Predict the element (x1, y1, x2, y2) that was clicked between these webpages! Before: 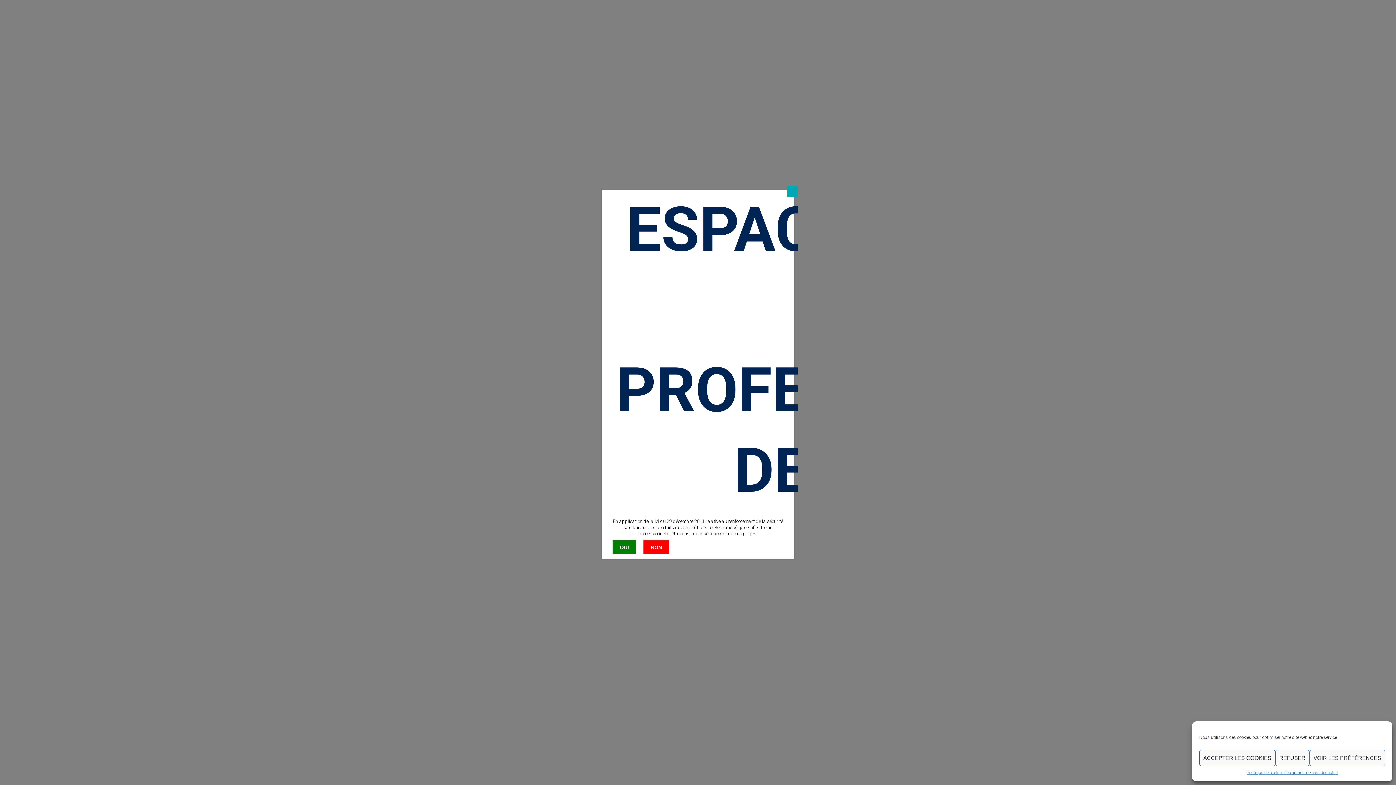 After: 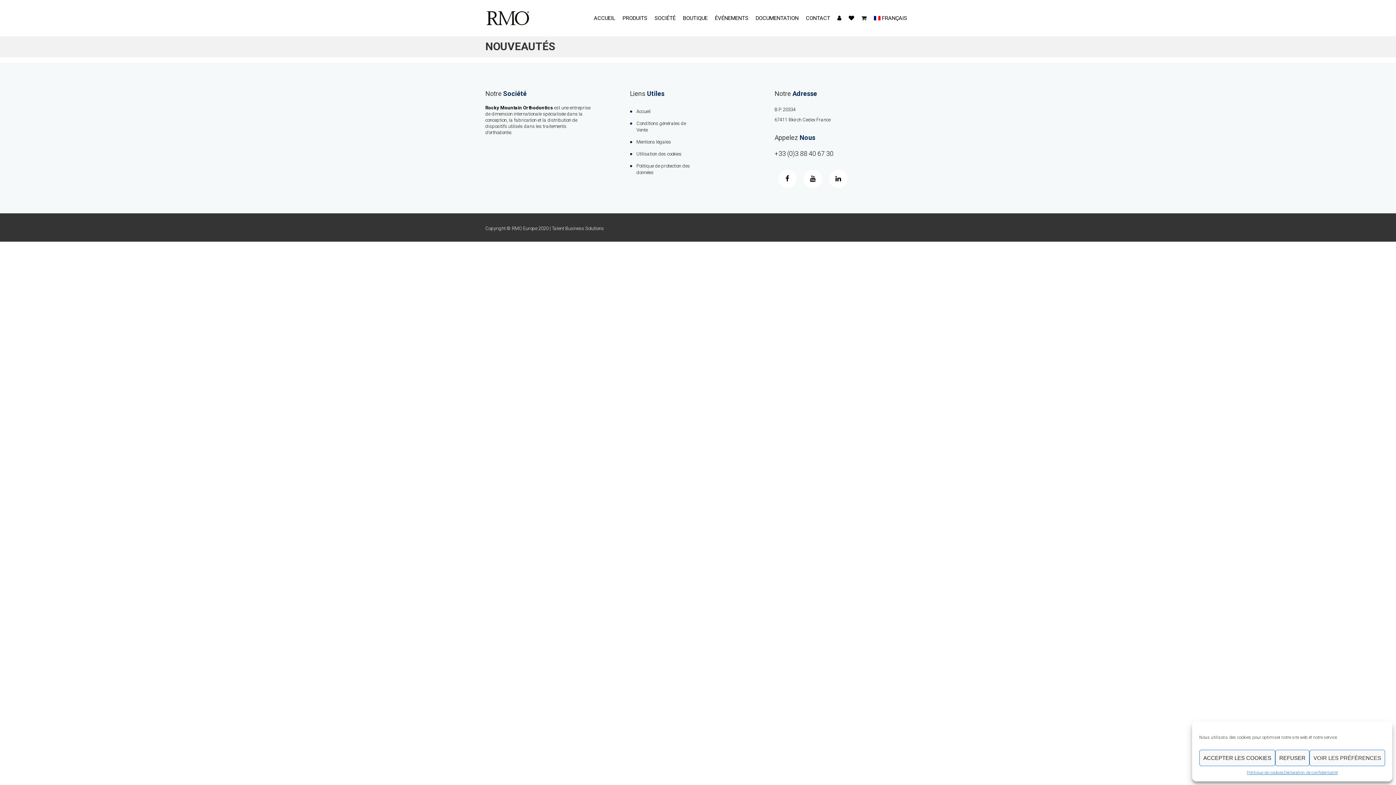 Action: bbox: (643, 540, 669, 554) label: NON